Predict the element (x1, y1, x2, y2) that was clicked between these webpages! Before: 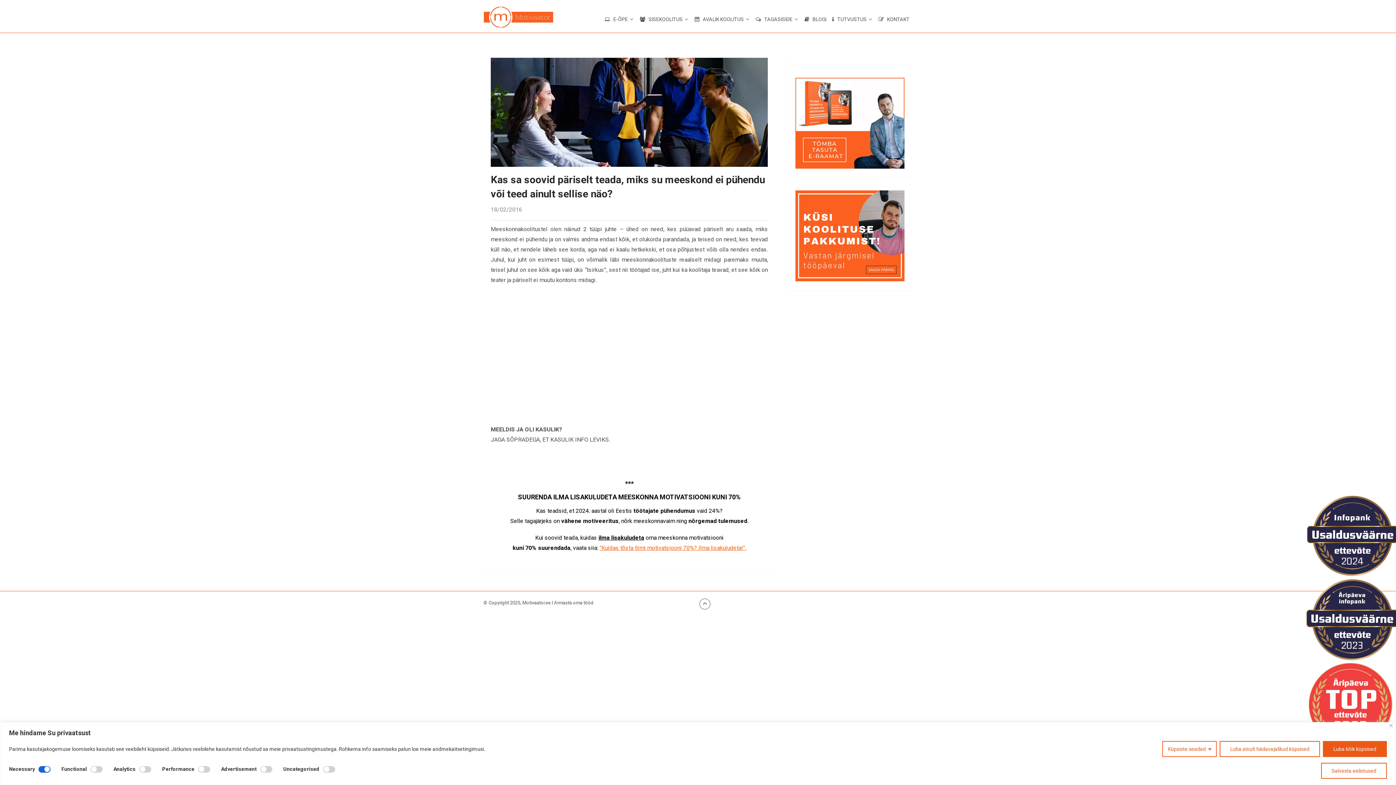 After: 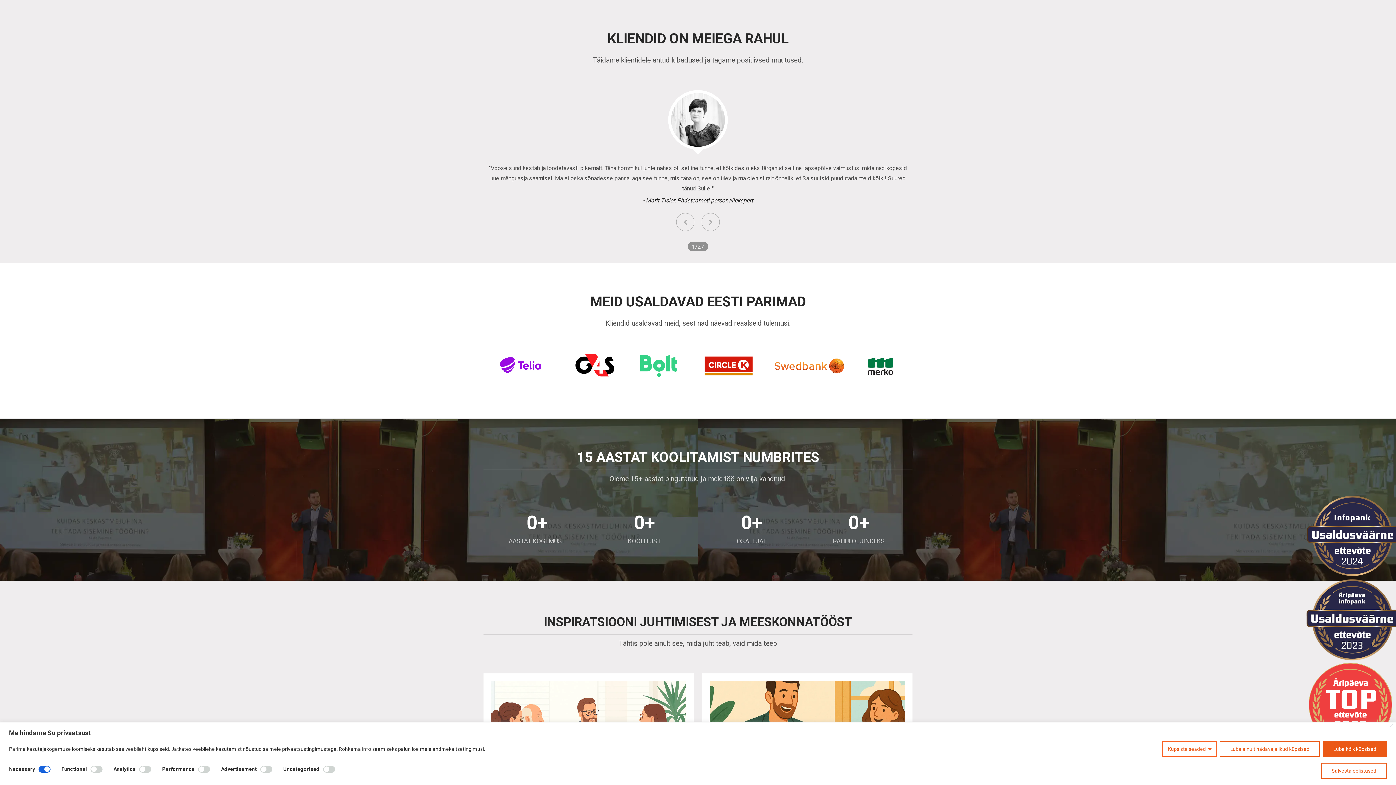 Action: label:  TAGASISIDE bbox: (753, 11, 801, 31)